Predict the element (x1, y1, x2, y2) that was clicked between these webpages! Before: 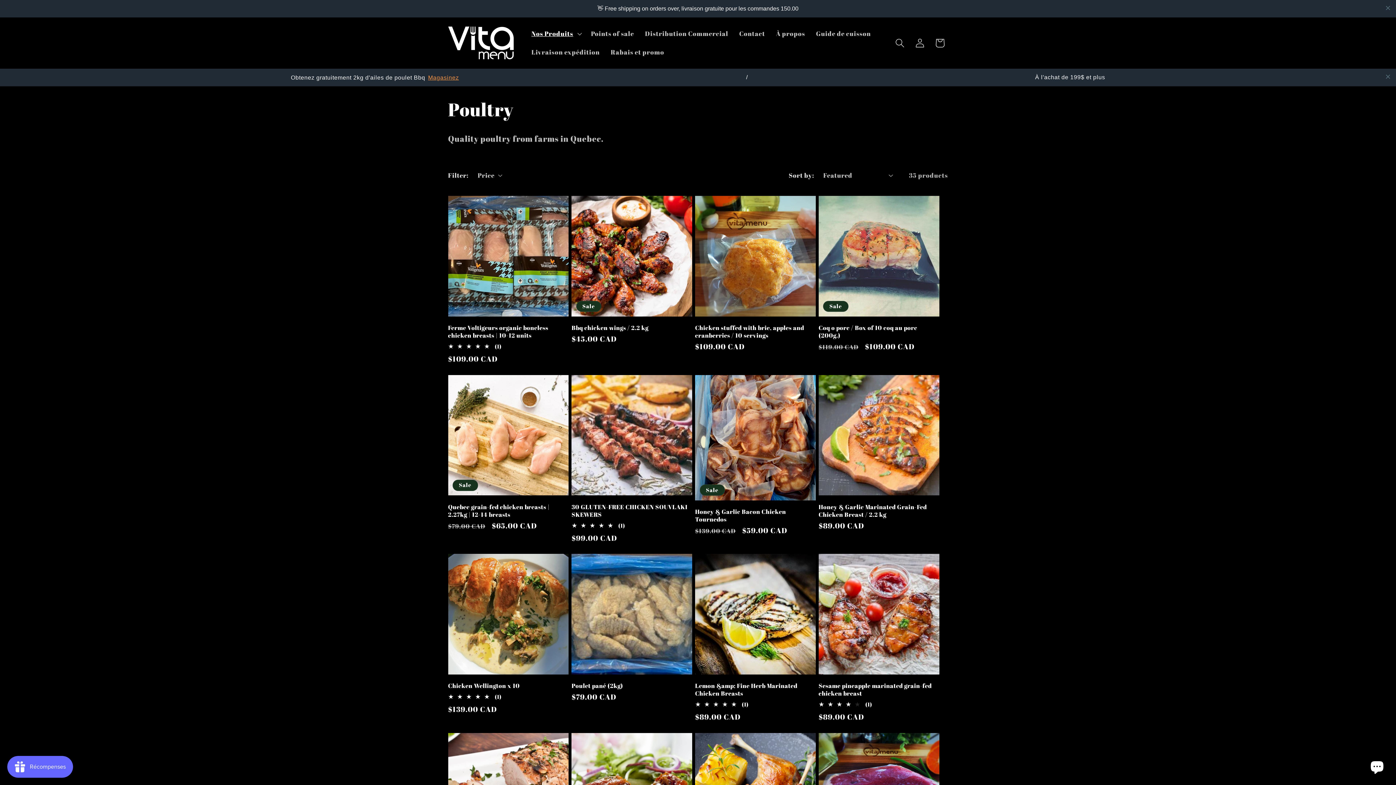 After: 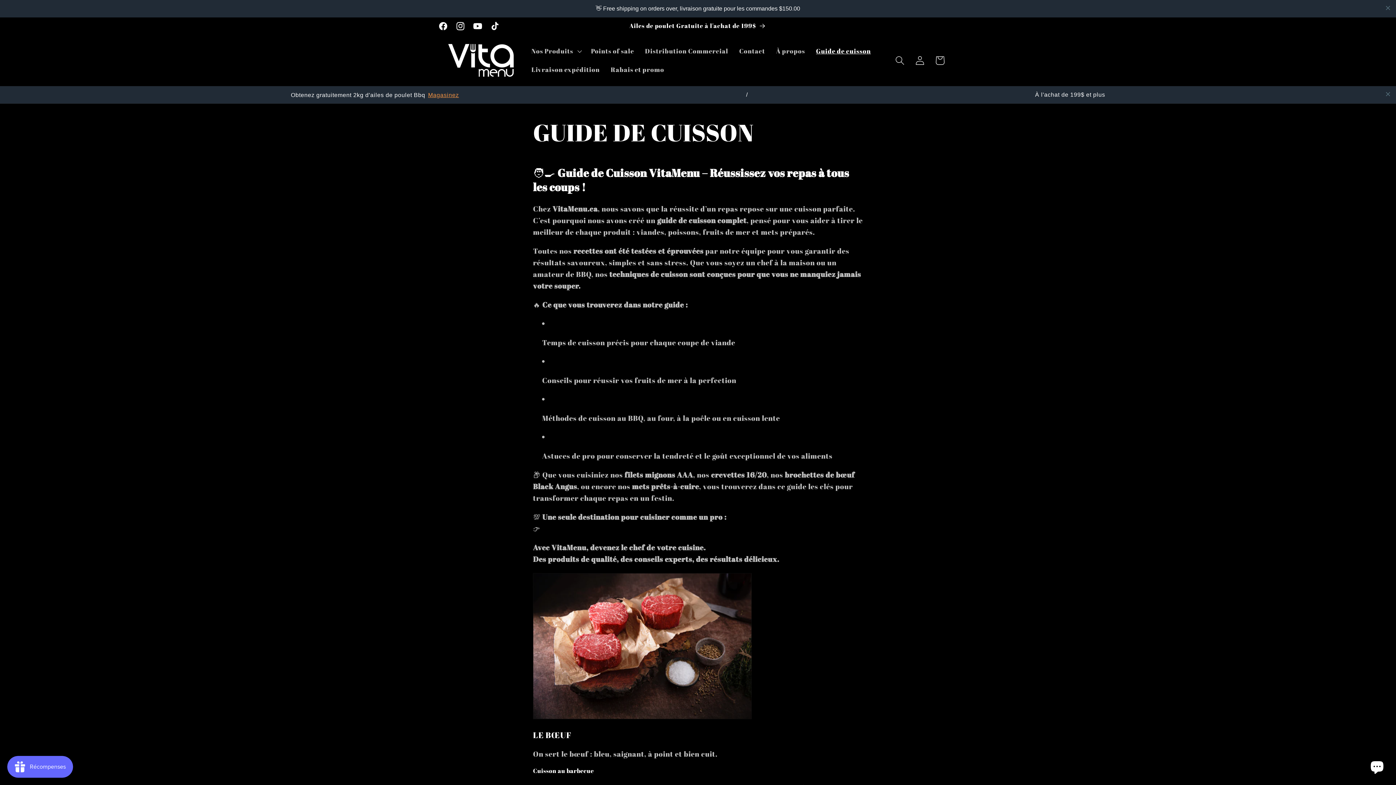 Action: bbox: (810, 24, 876, 42) label: Guide de cuisson